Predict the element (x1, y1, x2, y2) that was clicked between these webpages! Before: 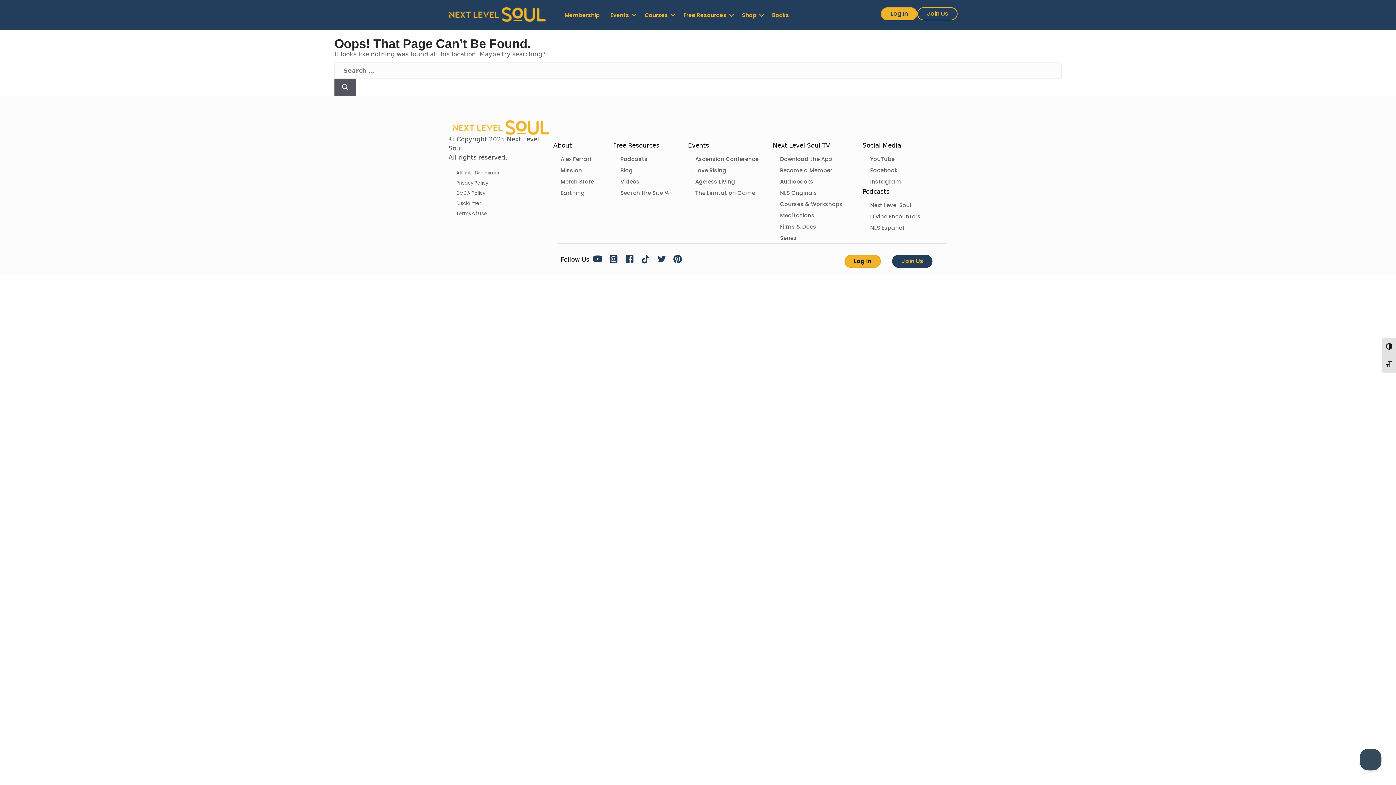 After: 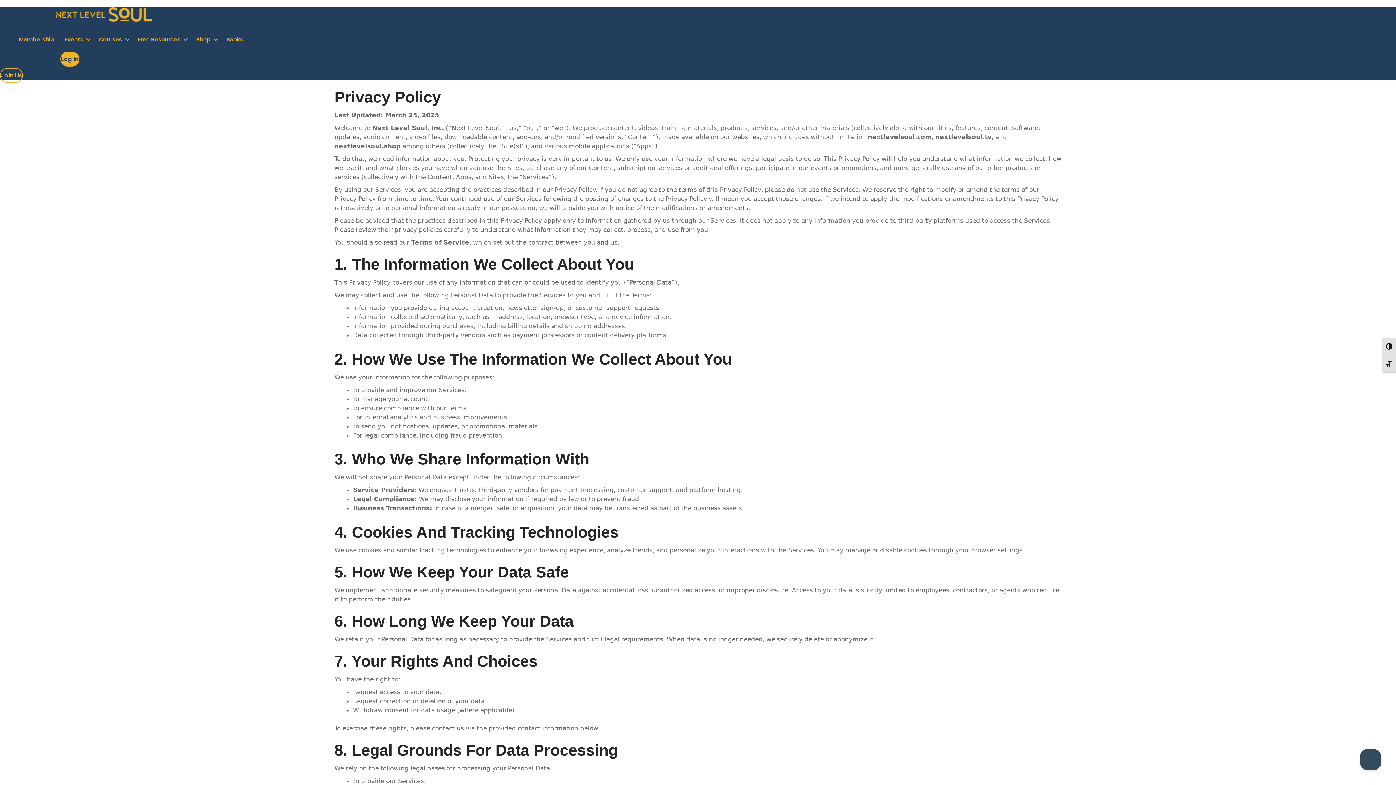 Action: bbox: (453, 178, 553, 188) label: Privacy Policy